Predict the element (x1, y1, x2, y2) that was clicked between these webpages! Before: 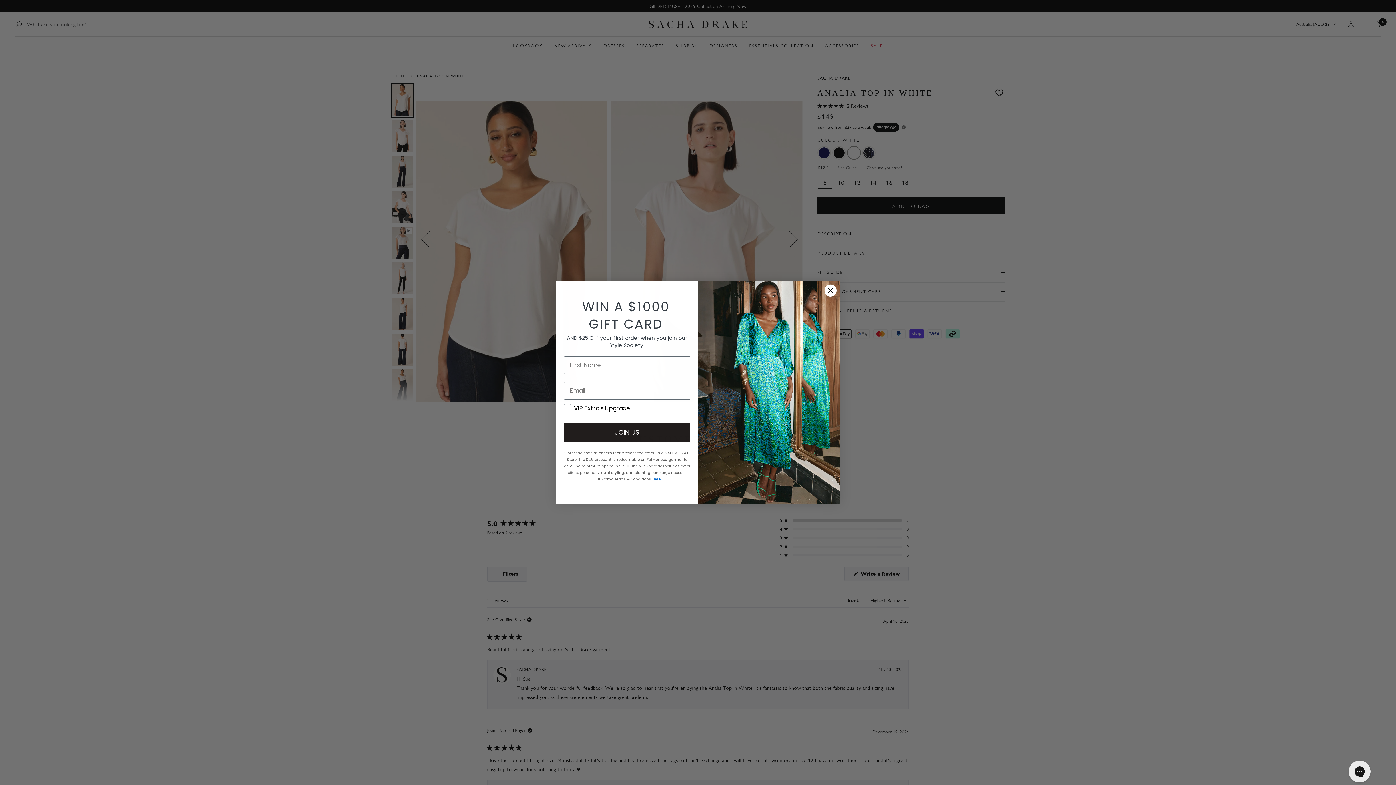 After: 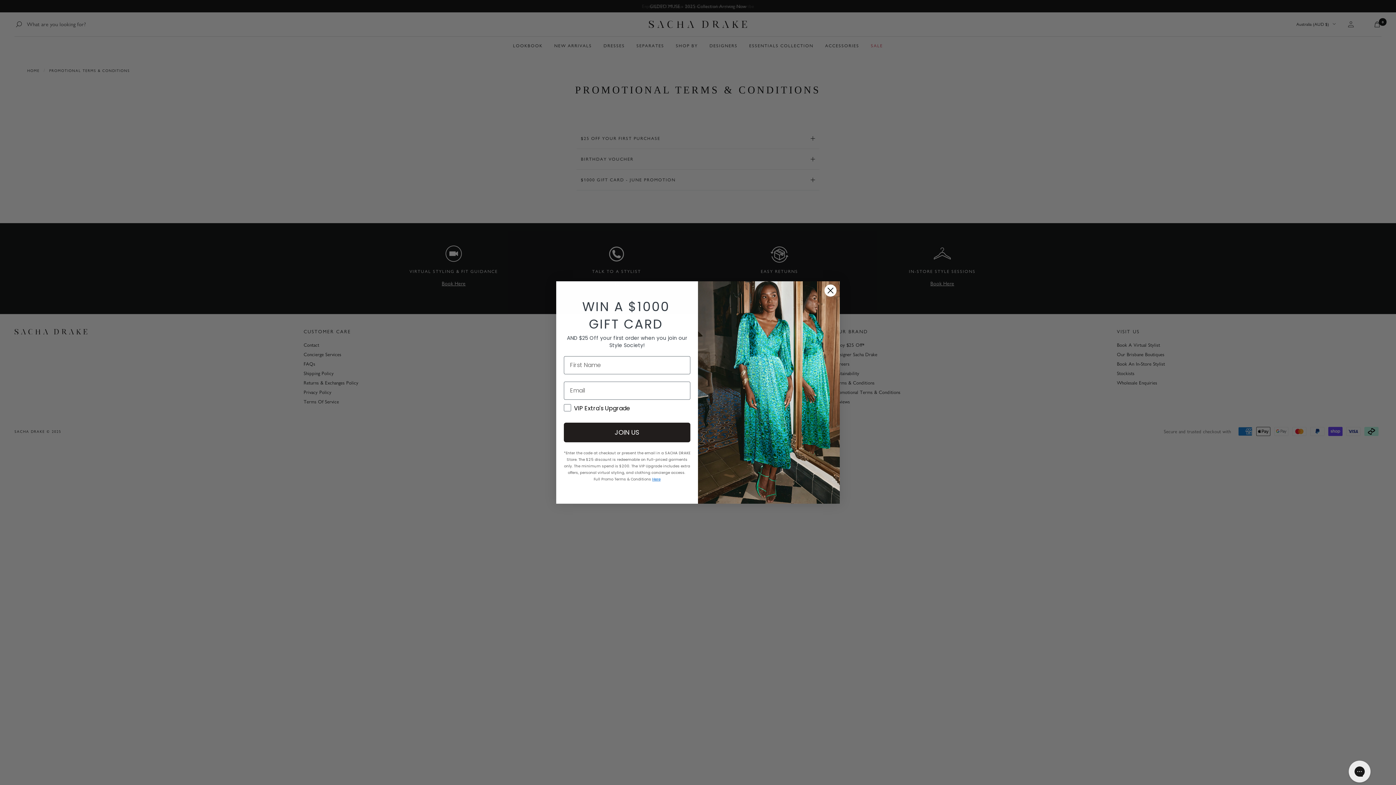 Action: label: Here bbox: (652, 476, 660, 482)